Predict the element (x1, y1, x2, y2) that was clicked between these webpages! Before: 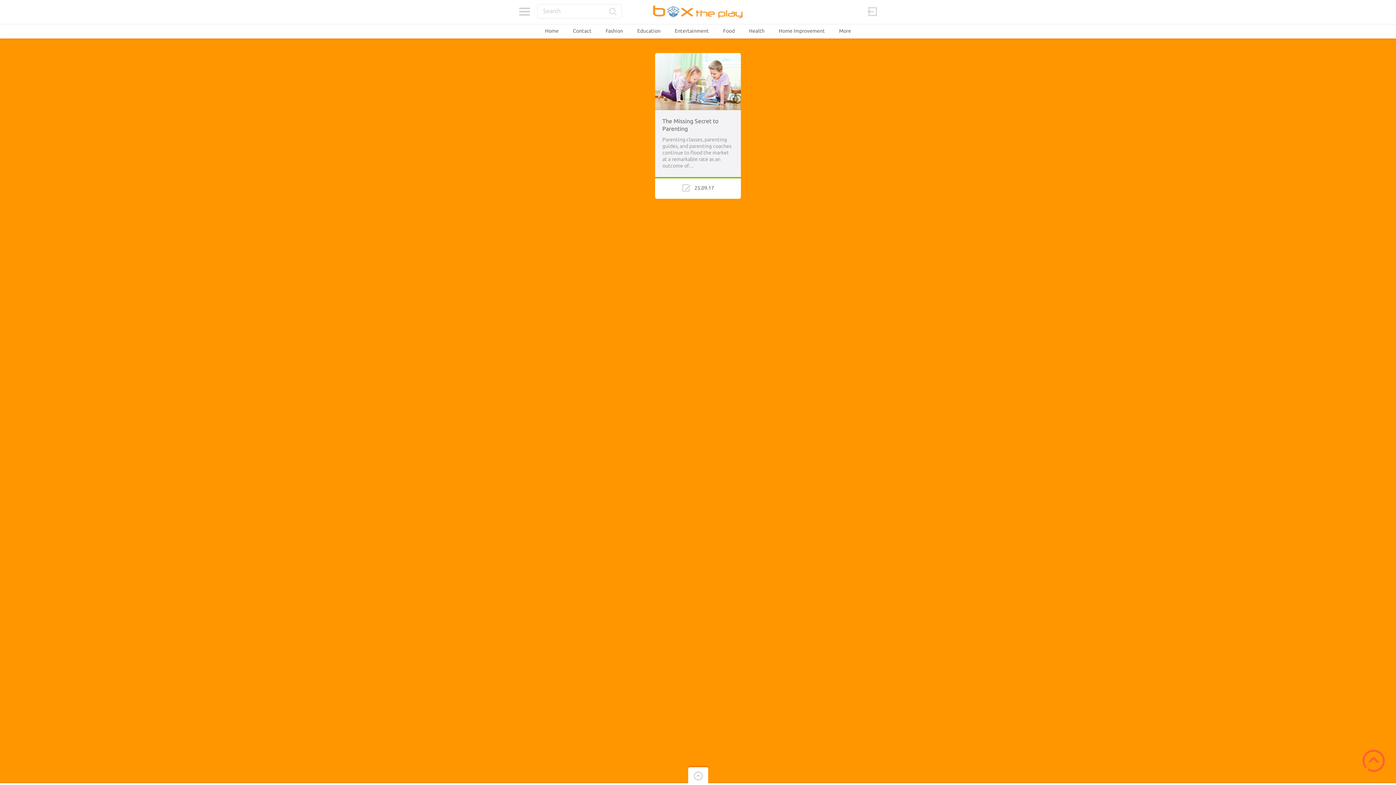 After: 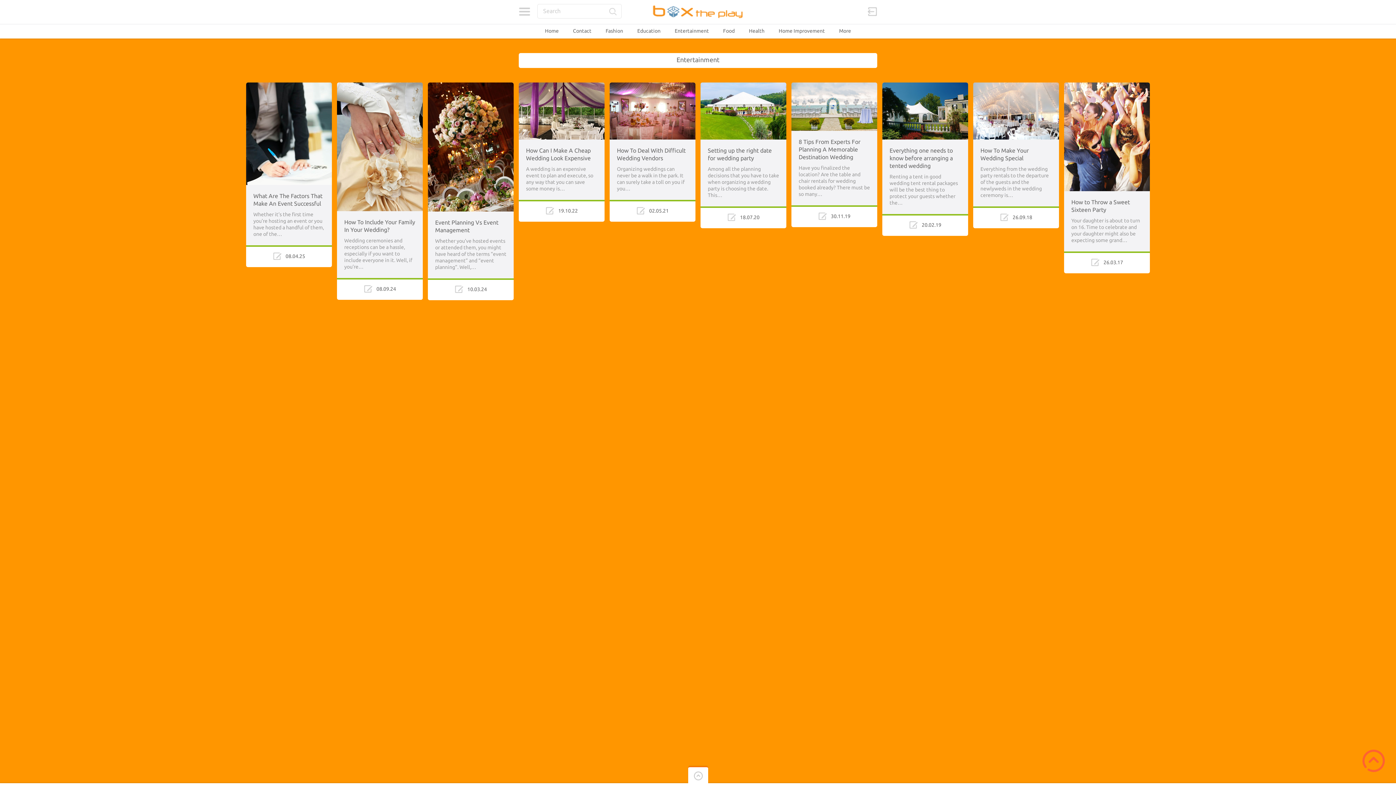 Action: bbox: (674, 28, 709, 33) label: Entertainment